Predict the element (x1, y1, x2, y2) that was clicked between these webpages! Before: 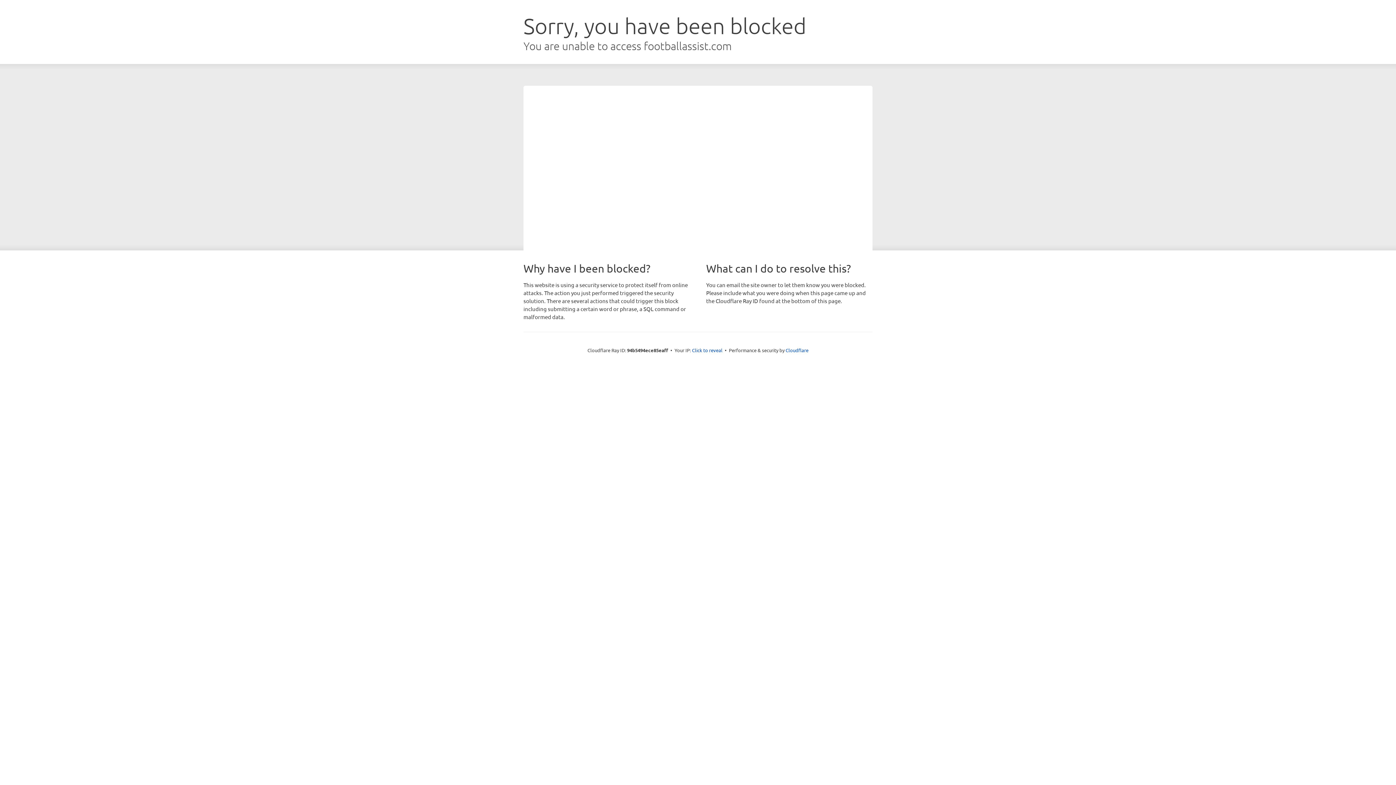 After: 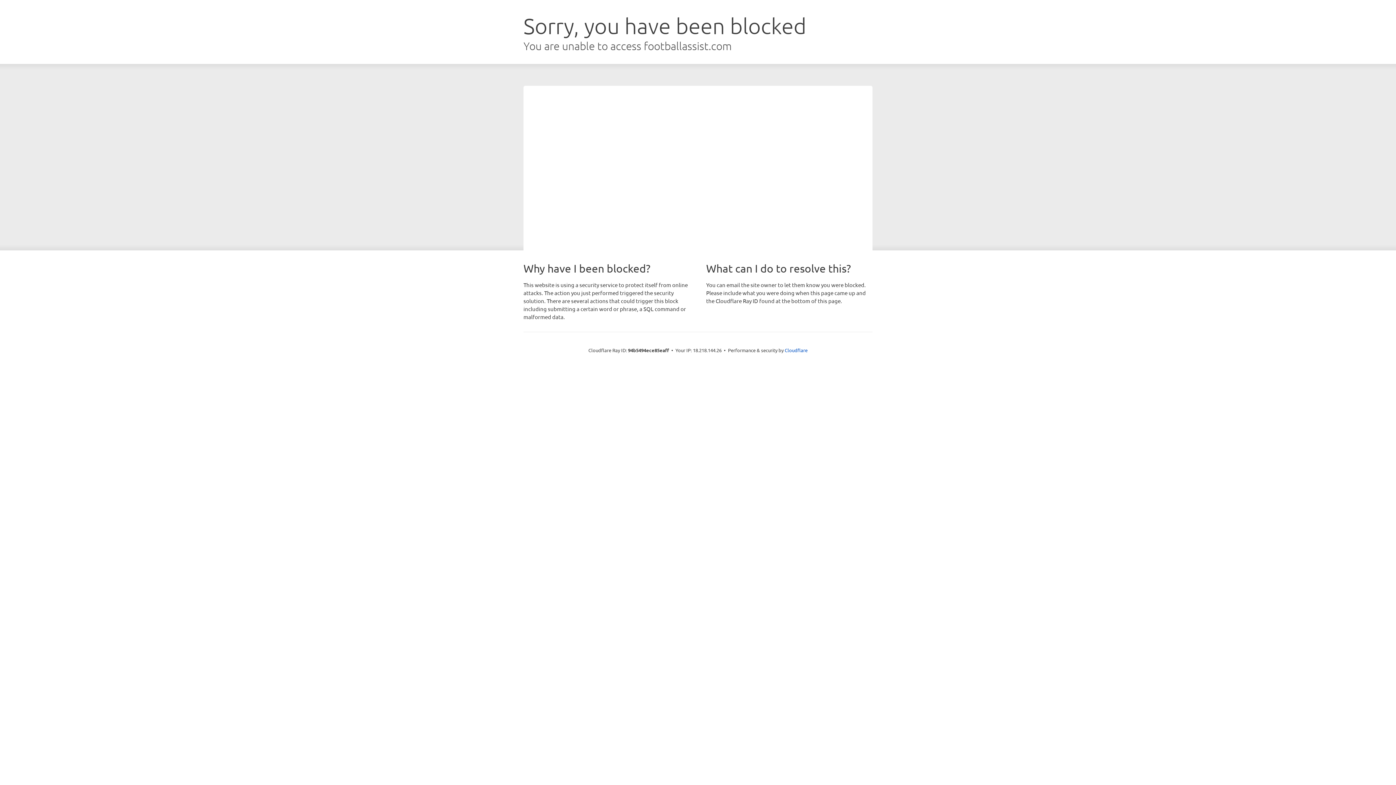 Action: label: Click to reveal bbox: (692, 346, 722, 353)